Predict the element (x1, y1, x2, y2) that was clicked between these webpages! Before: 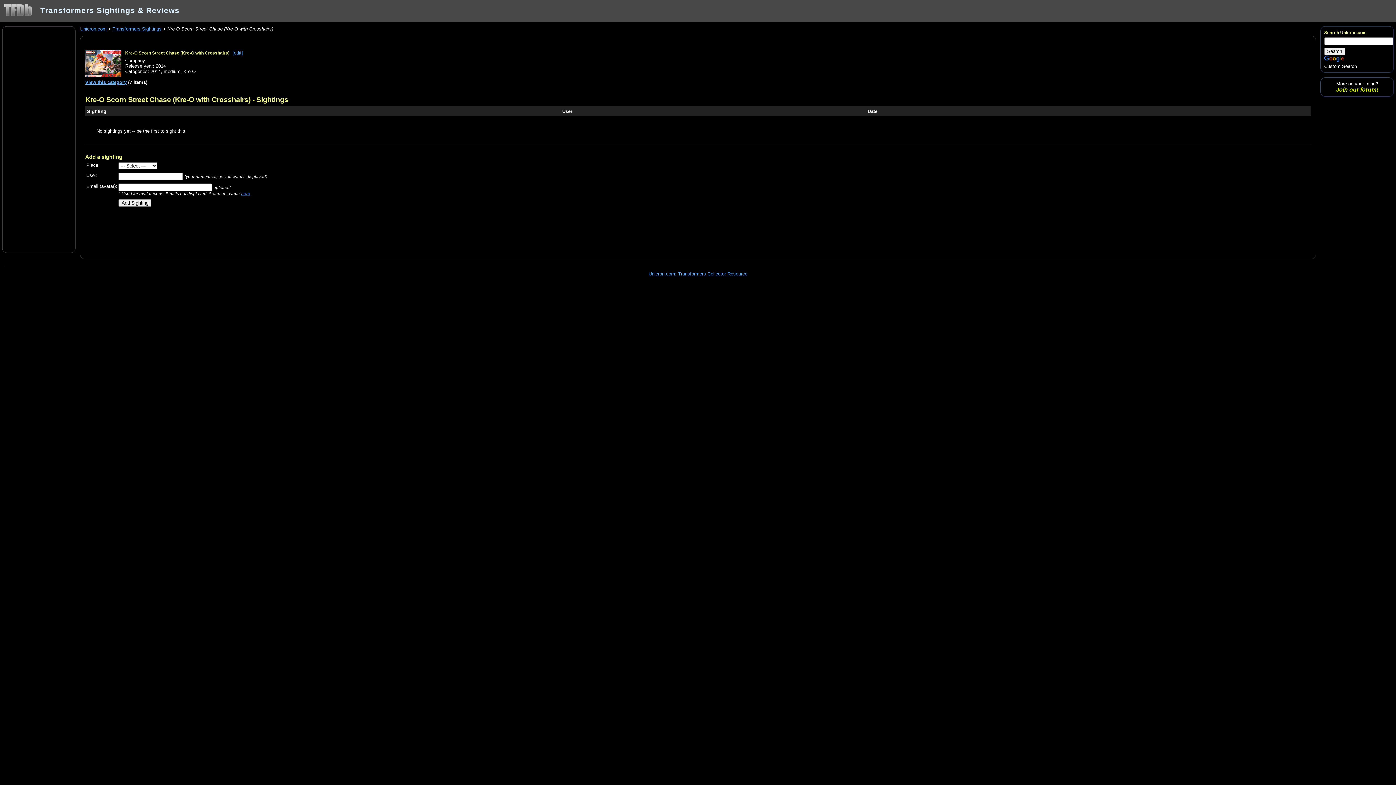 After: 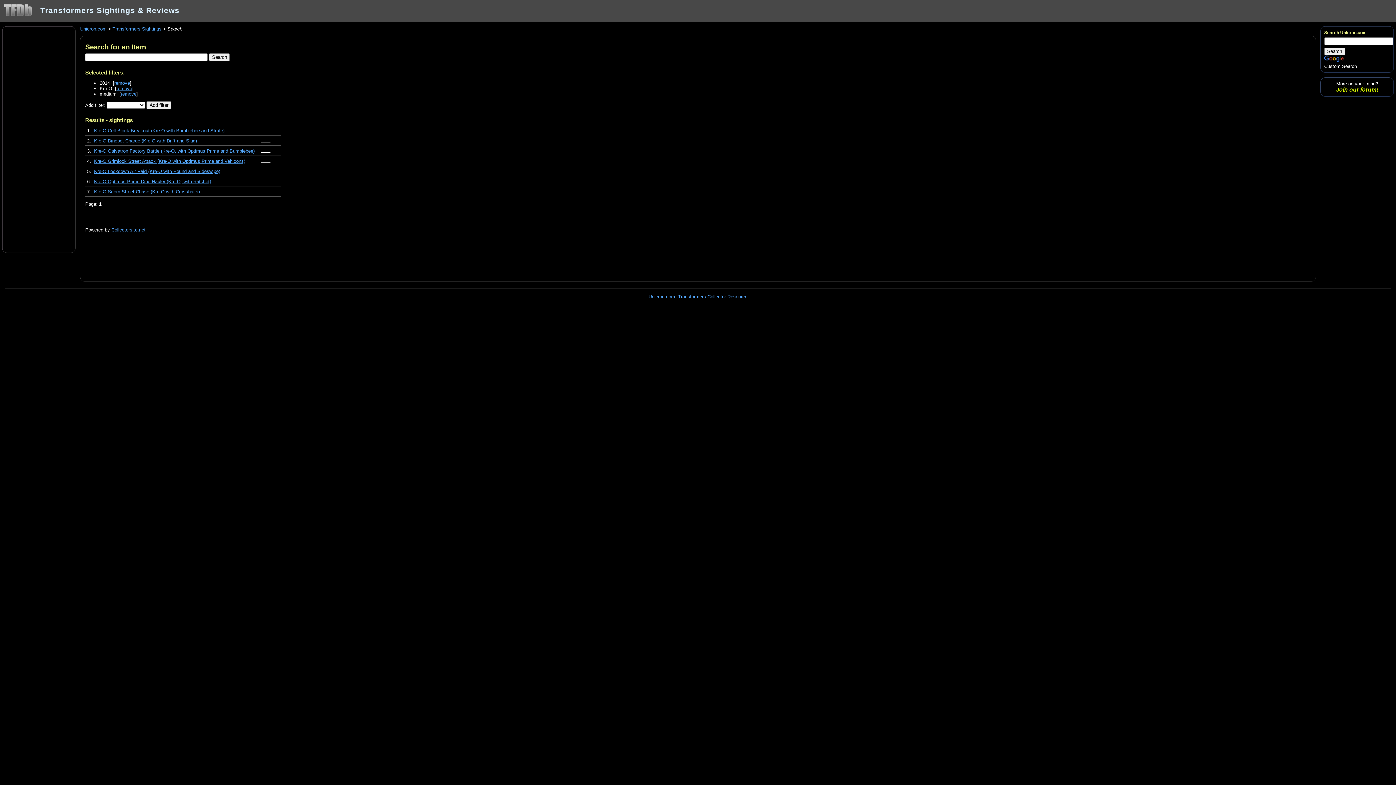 Action: bbox: (85, 79, 126, 85) label: View this category